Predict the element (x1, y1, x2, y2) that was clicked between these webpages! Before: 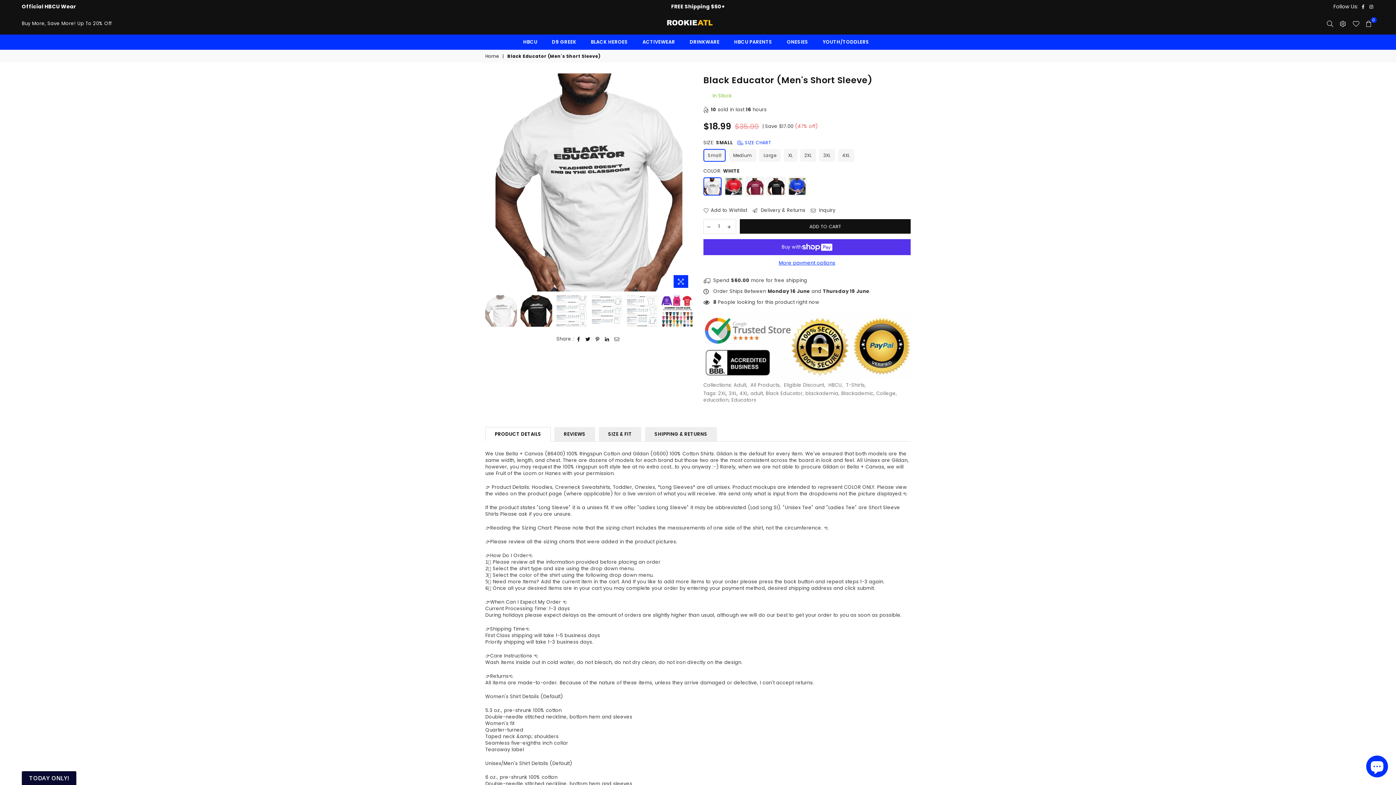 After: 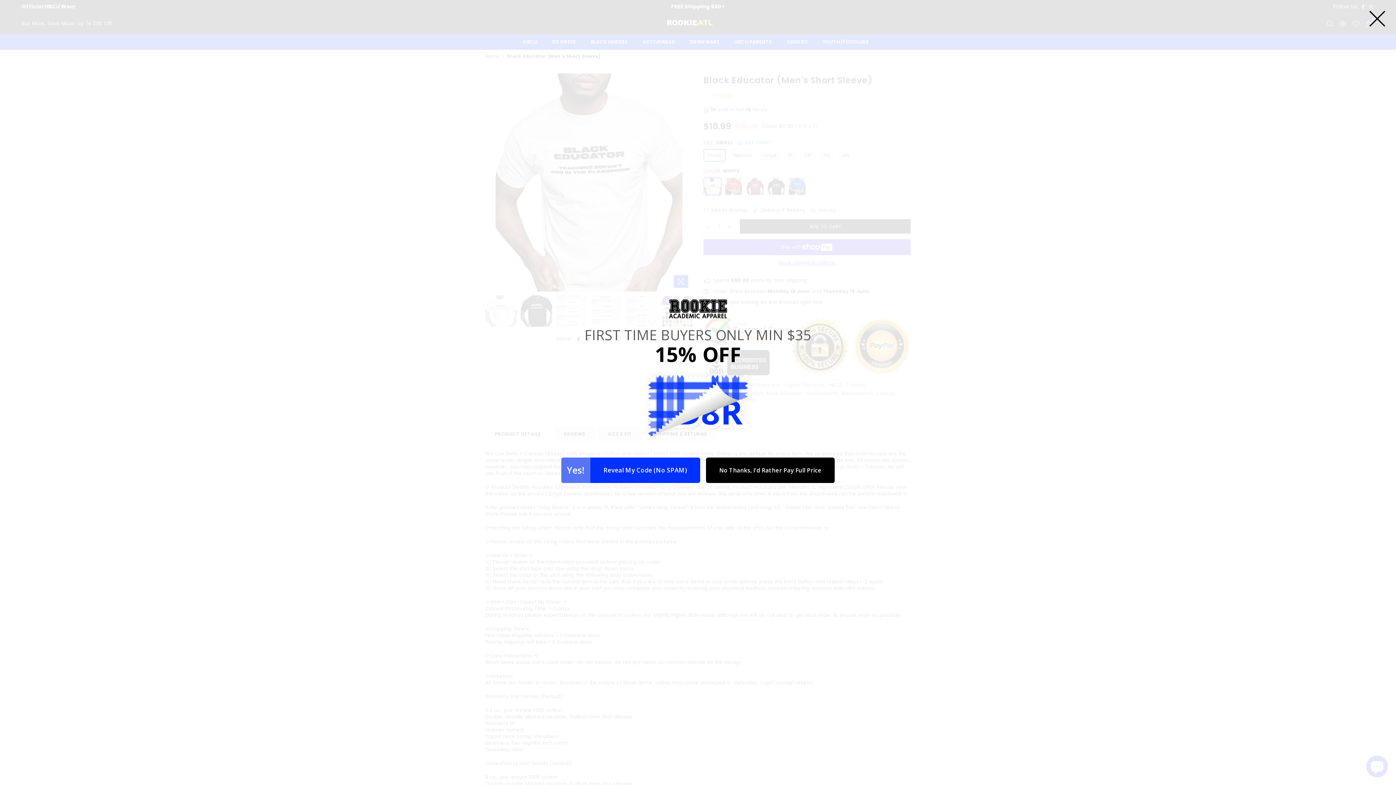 Action: label: PRODUCT DETAILS bbox: (485, 427, 550, 441)